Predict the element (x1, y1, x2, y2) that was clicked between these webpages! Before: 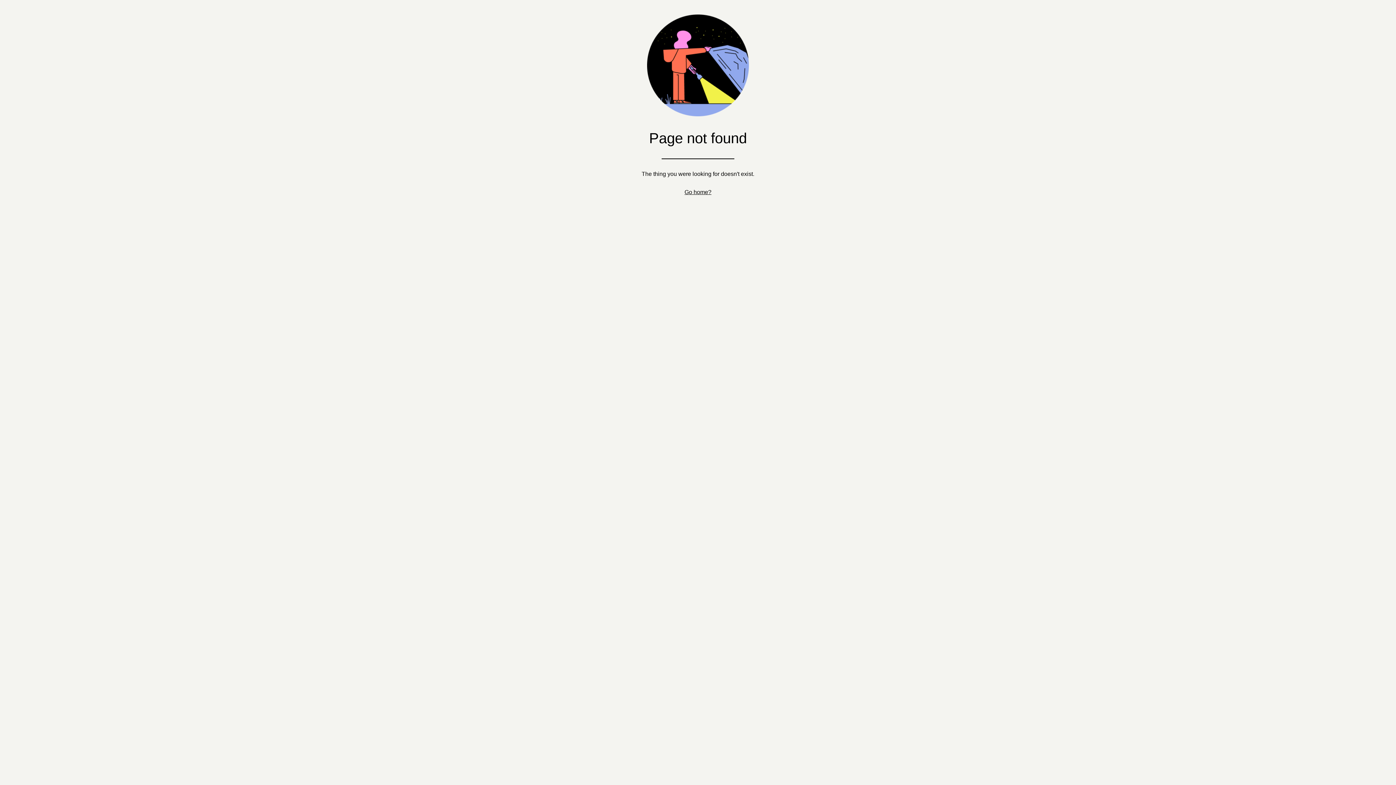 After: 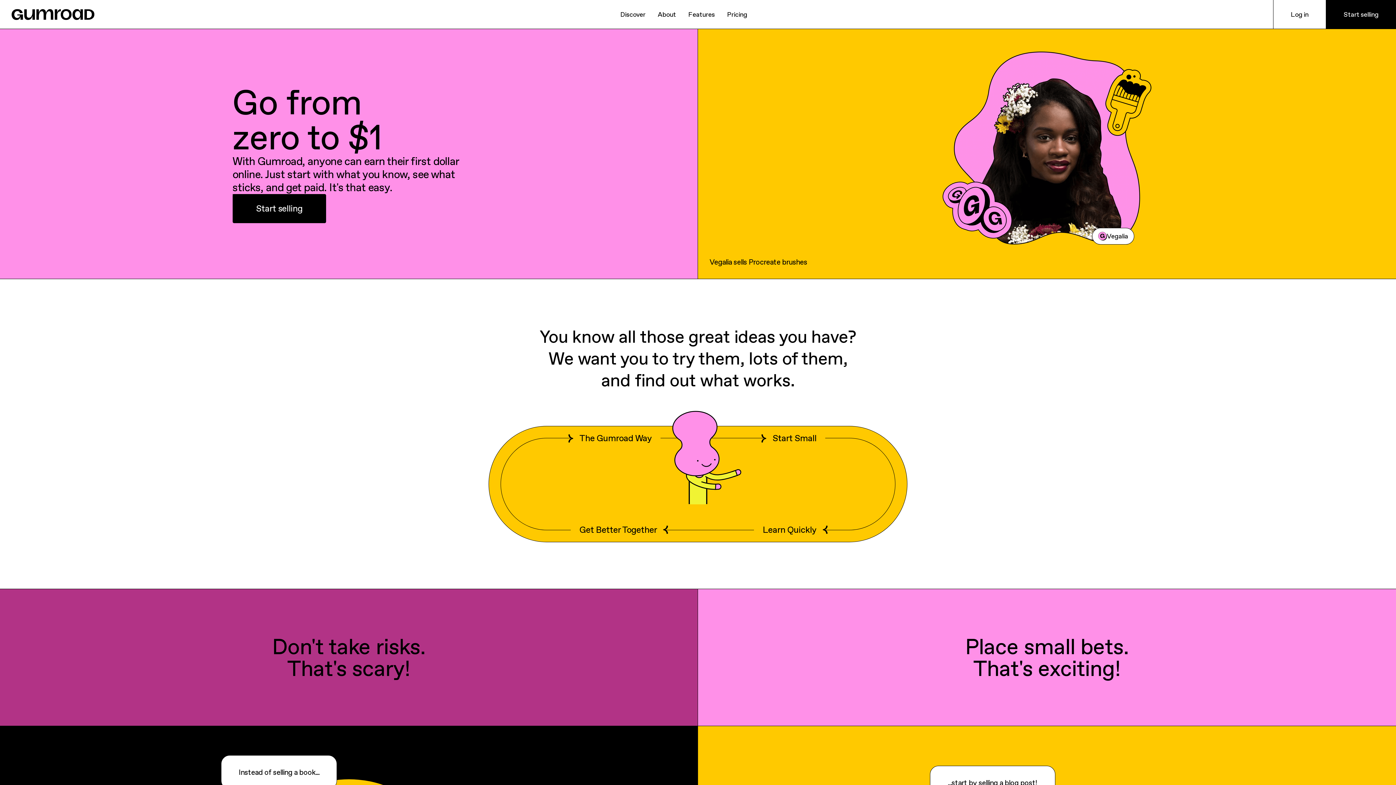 Action: bbox: (684, 189, 711, 195) label: Go home?